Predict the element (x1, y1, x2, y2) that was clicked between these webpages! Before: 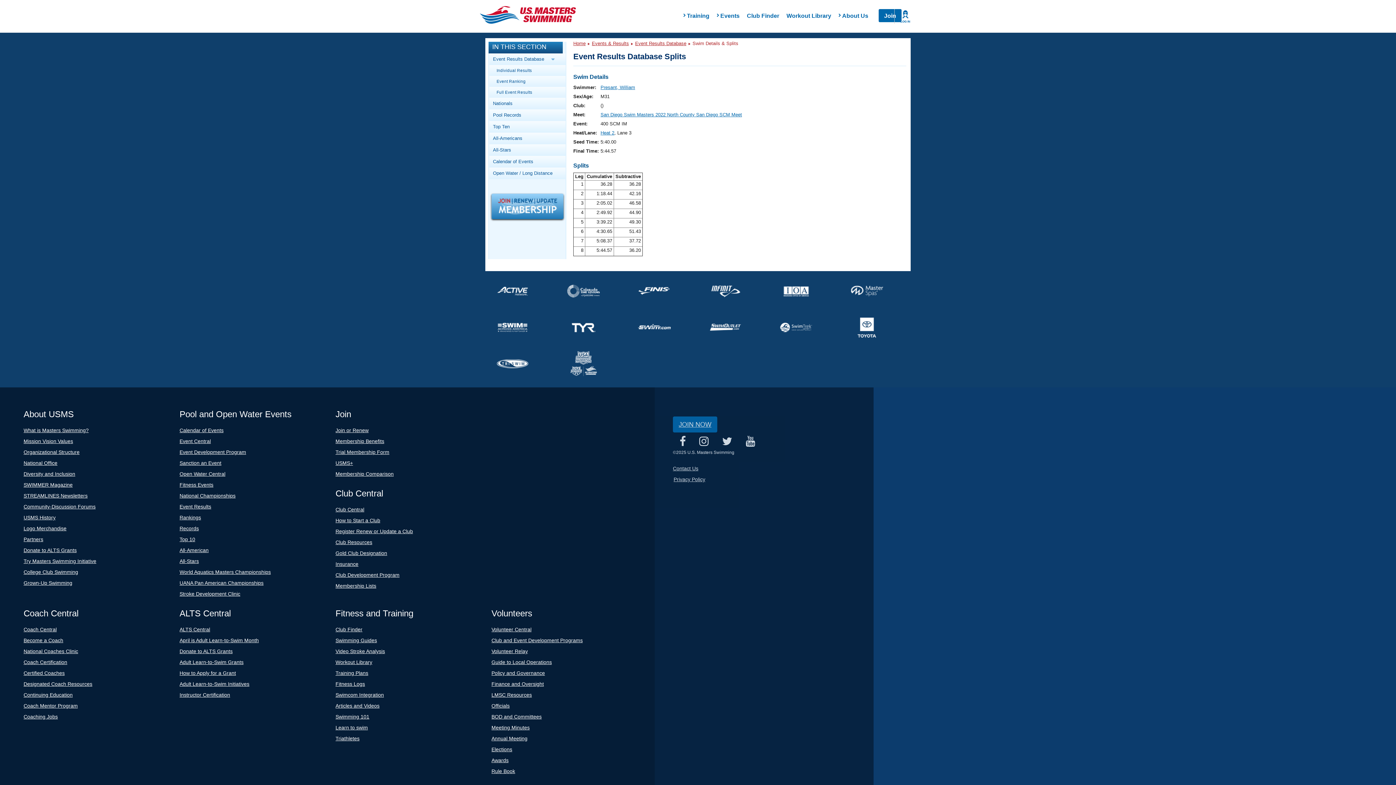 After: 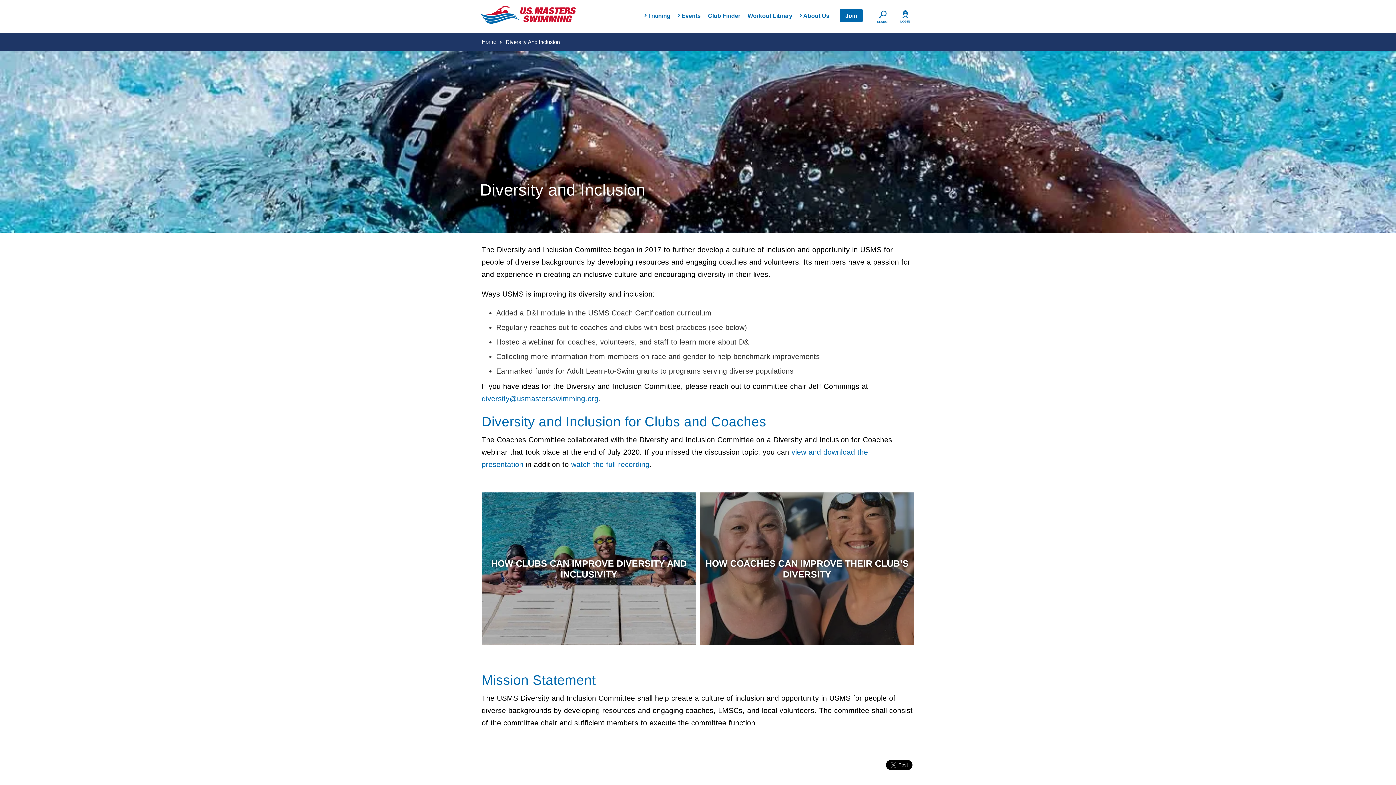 Action: bbox: (23, 471, 75, 477) label: Diversity and Inclusion